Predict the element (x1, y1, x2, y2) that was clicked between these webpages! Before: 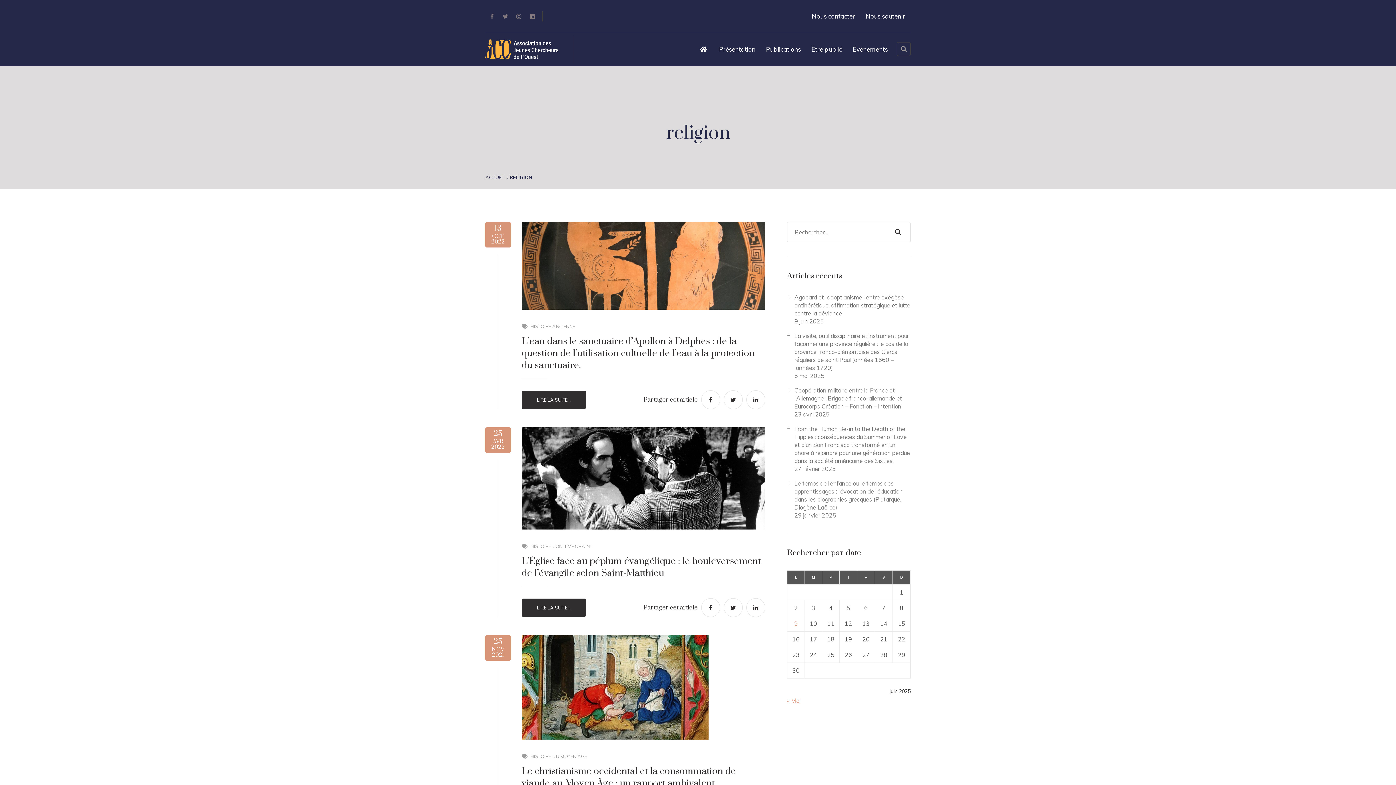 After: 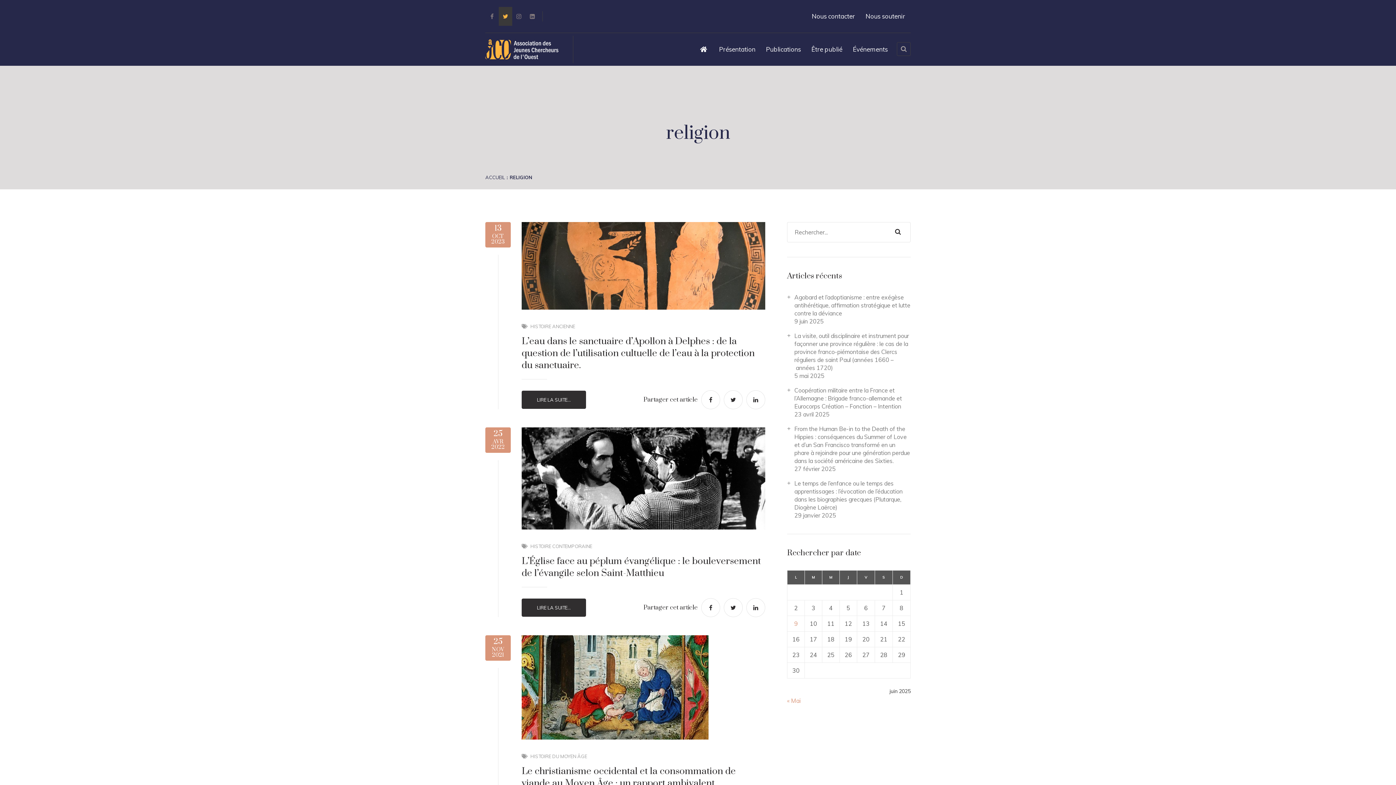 Action: bbox: (498, 6, 512, 25)